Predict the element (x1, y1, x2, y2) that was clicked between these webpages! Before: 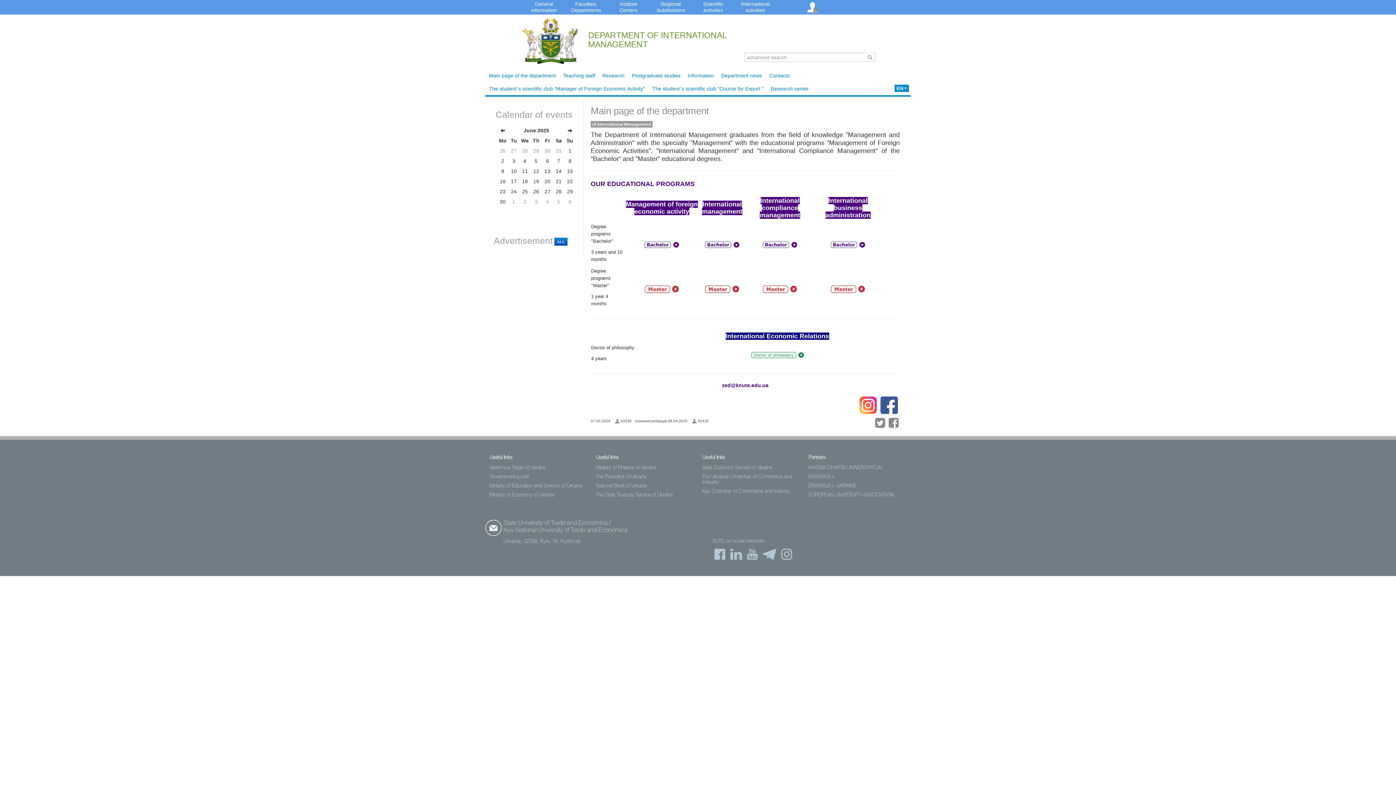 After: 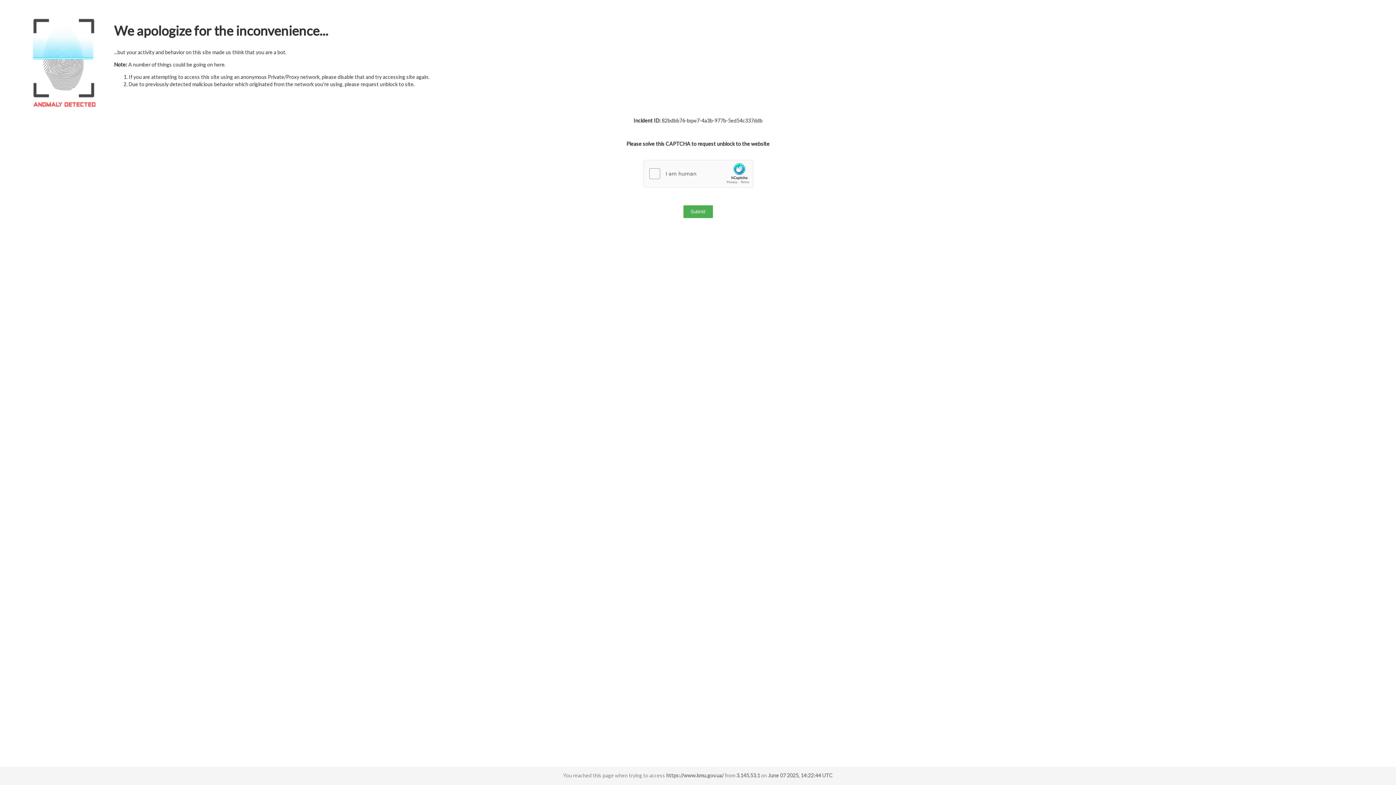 Action: label: Government portal bbox: (489, 474, 591, 480)